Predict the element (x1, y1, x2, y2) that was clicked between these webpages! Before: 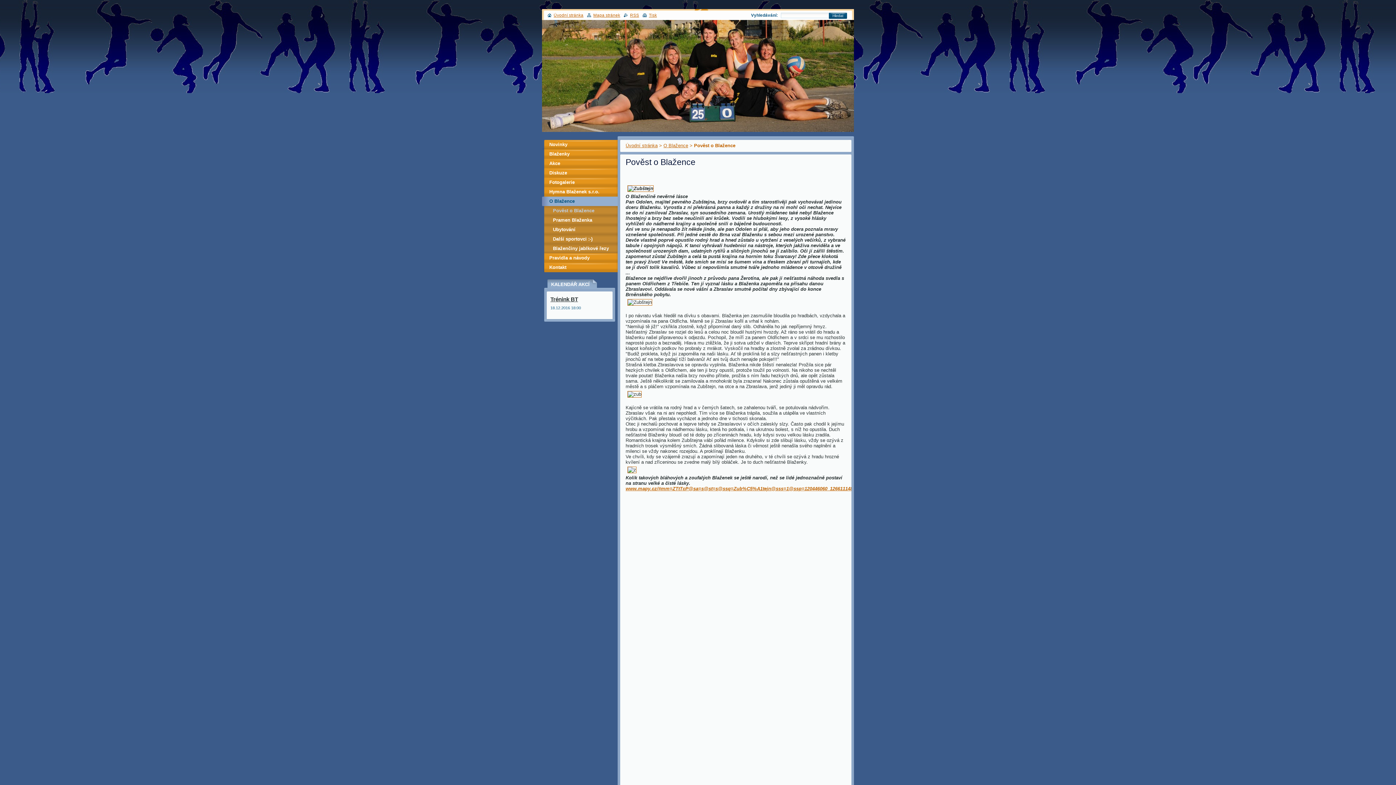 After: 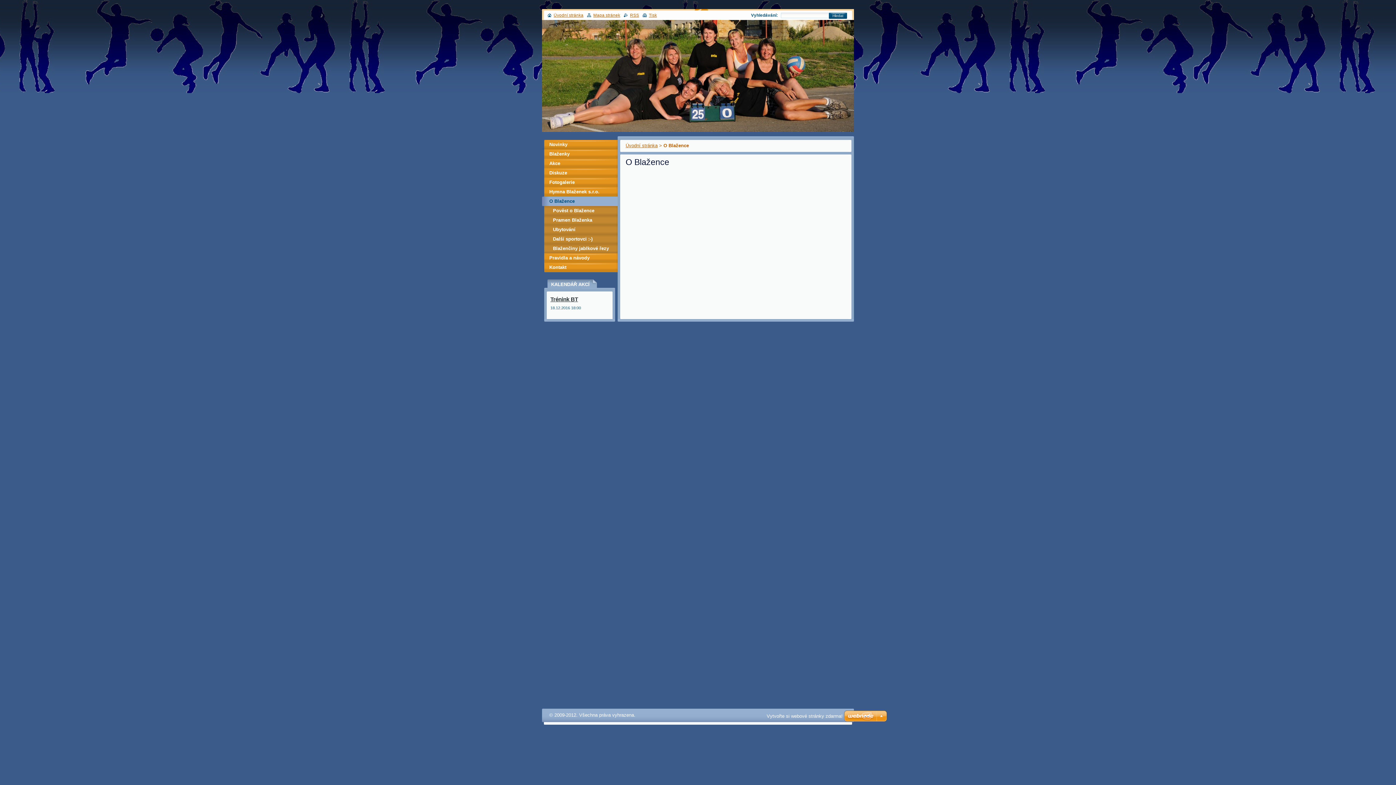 Action: label: O Blažence bbox: (663, 142, 688, 148)